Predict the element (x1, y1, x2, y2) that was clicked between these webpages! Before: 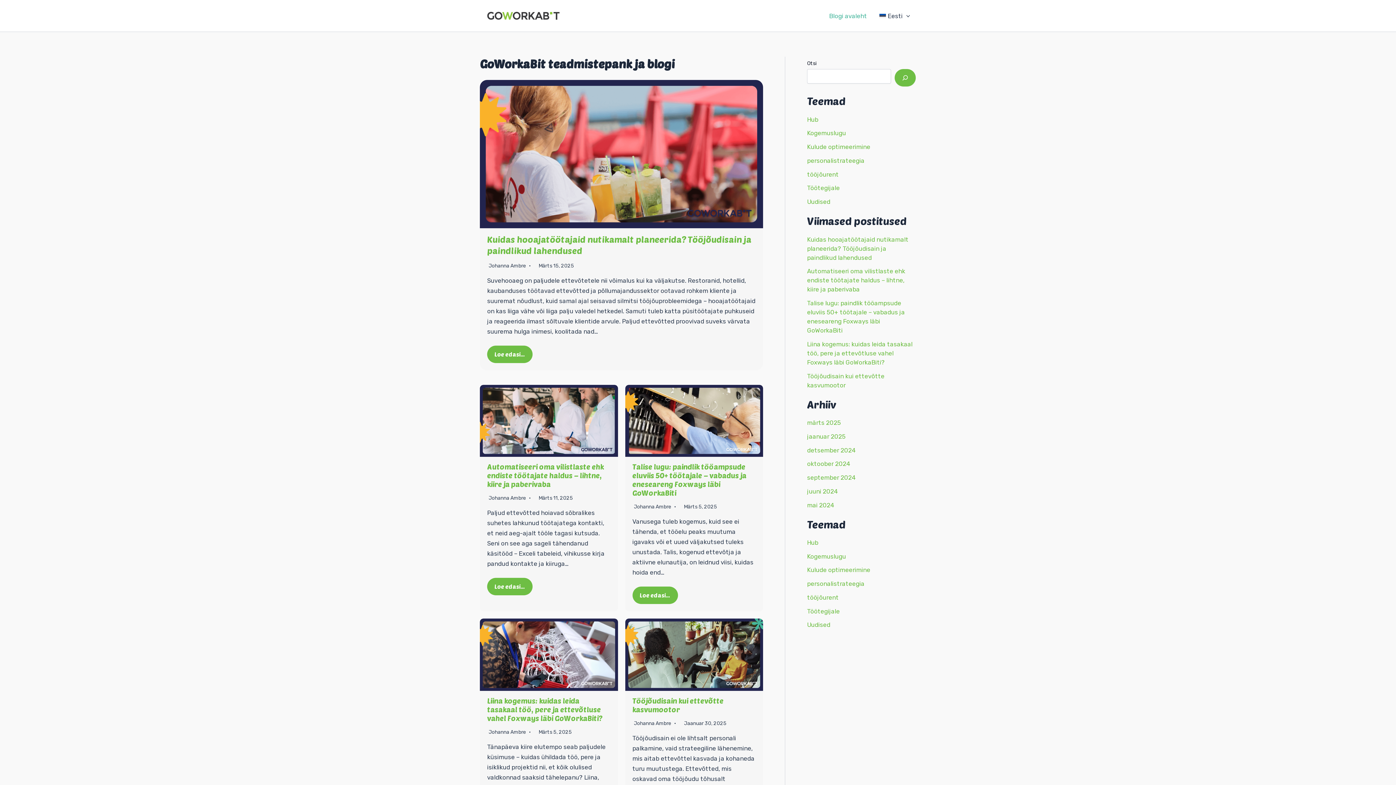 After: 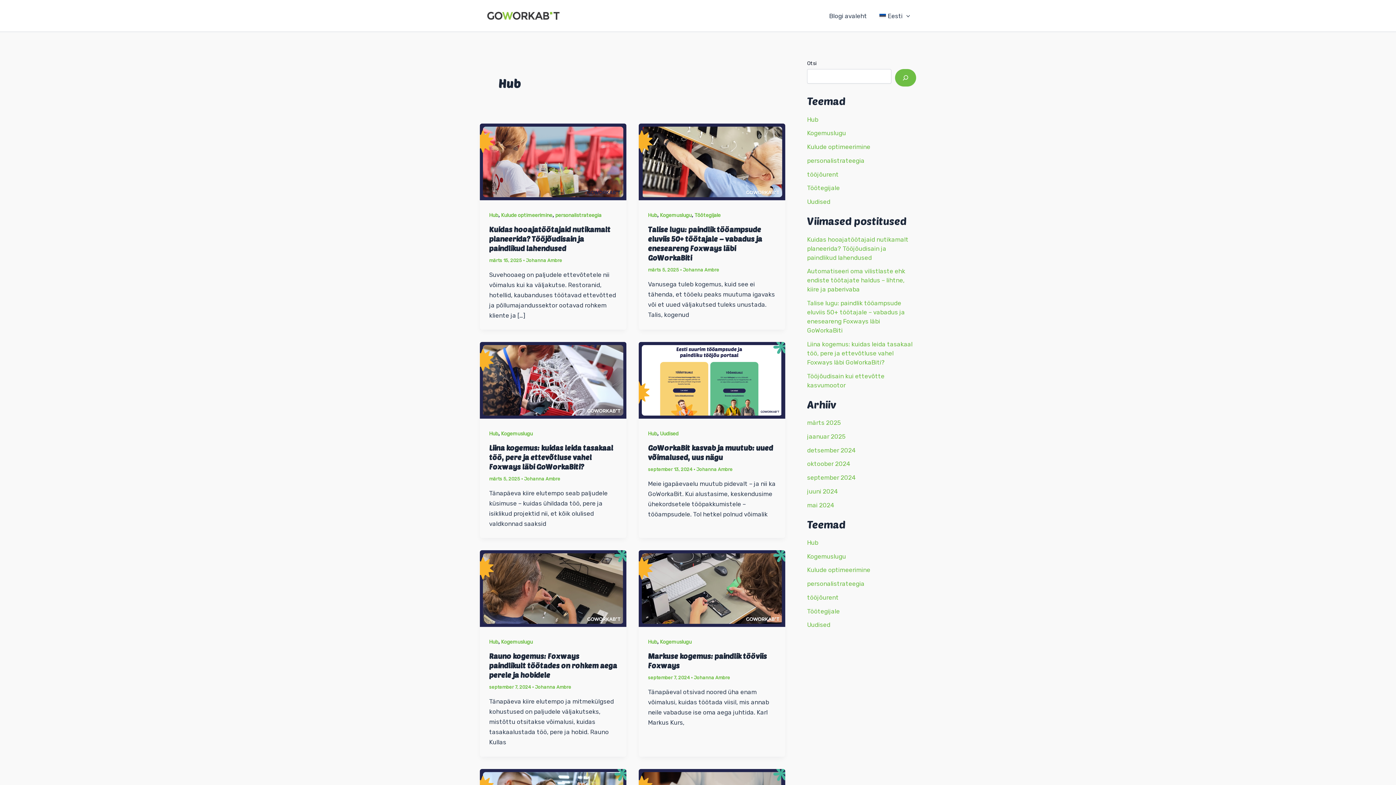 Action: label: Hub bbox: (807, 115, 818, 123)